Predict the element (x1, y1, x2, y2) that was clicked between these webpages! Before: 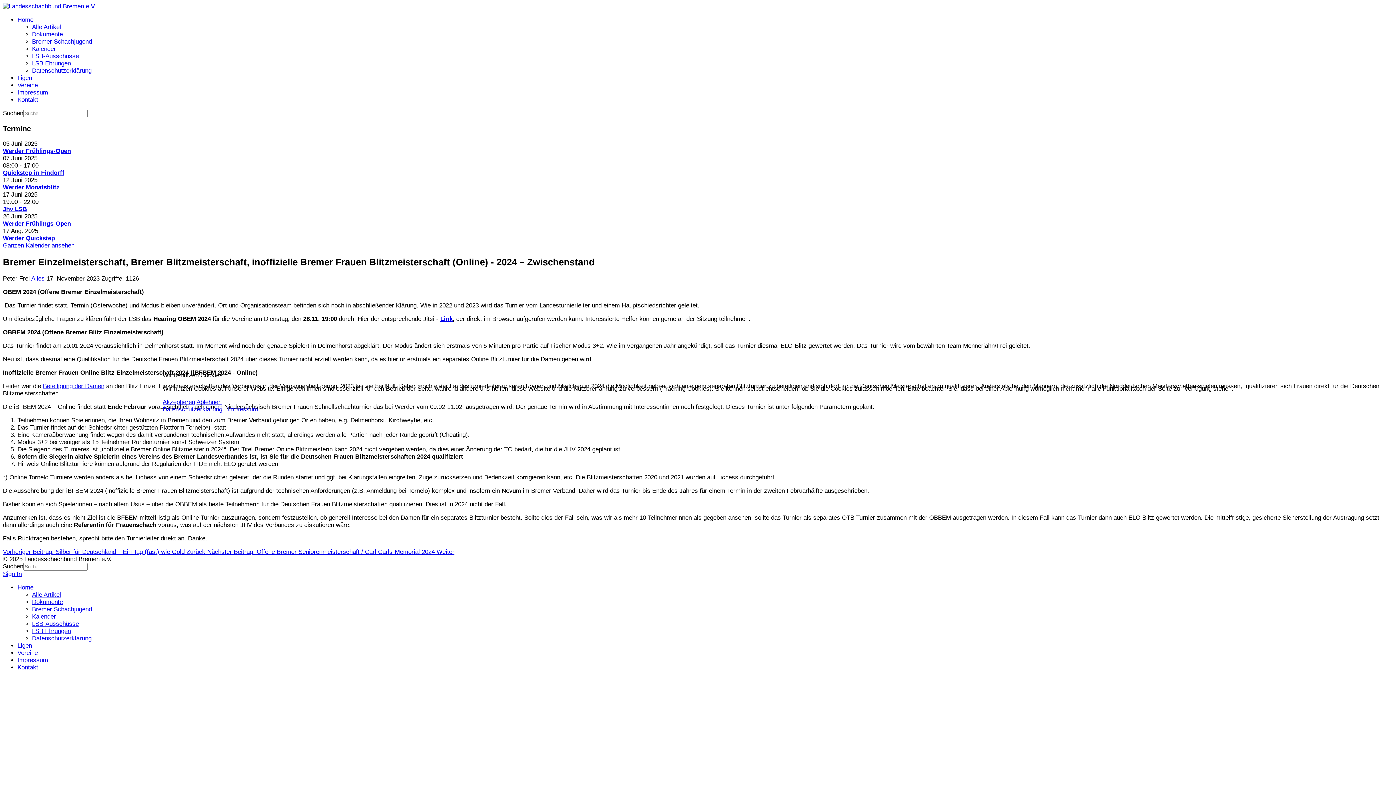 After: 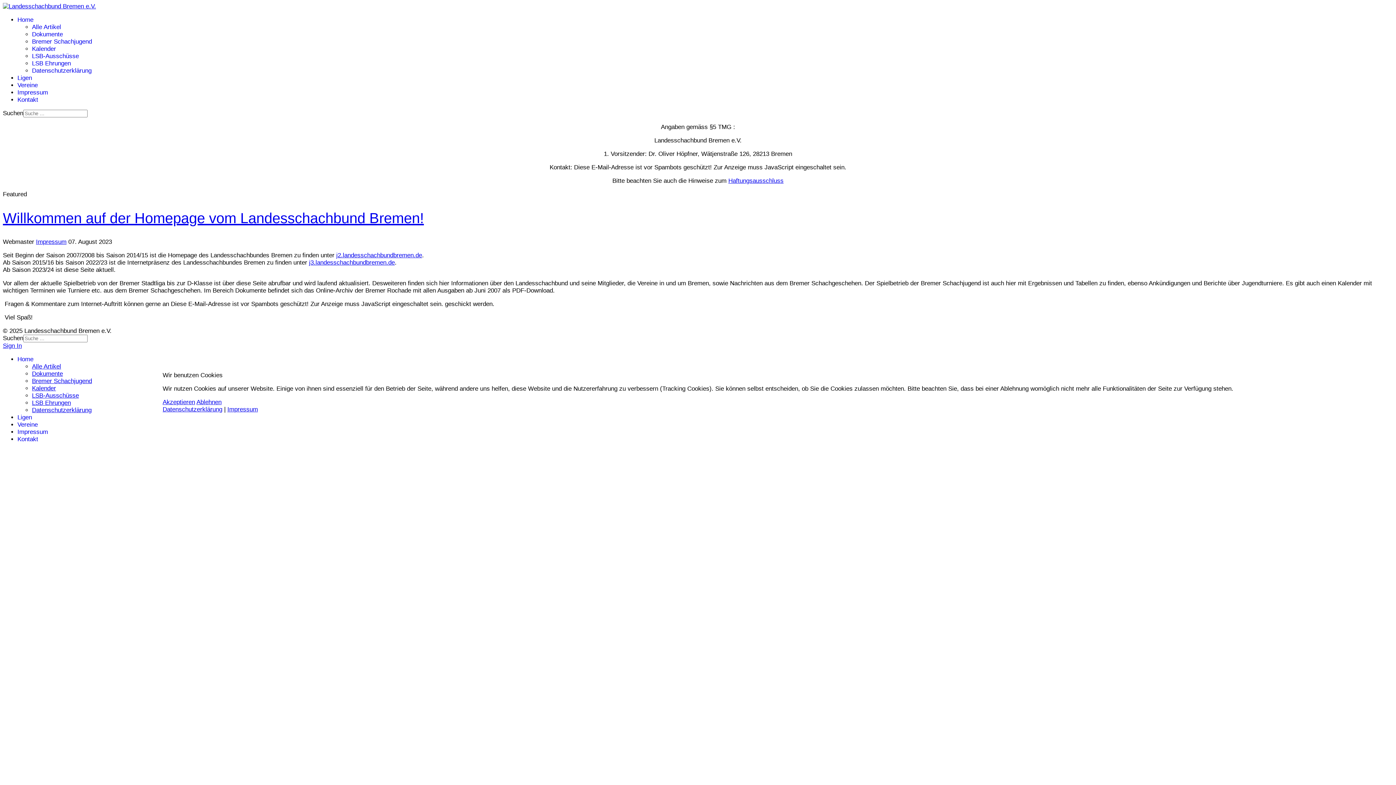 Action: bbox: (227, 406, 258, 413) label: Impressum